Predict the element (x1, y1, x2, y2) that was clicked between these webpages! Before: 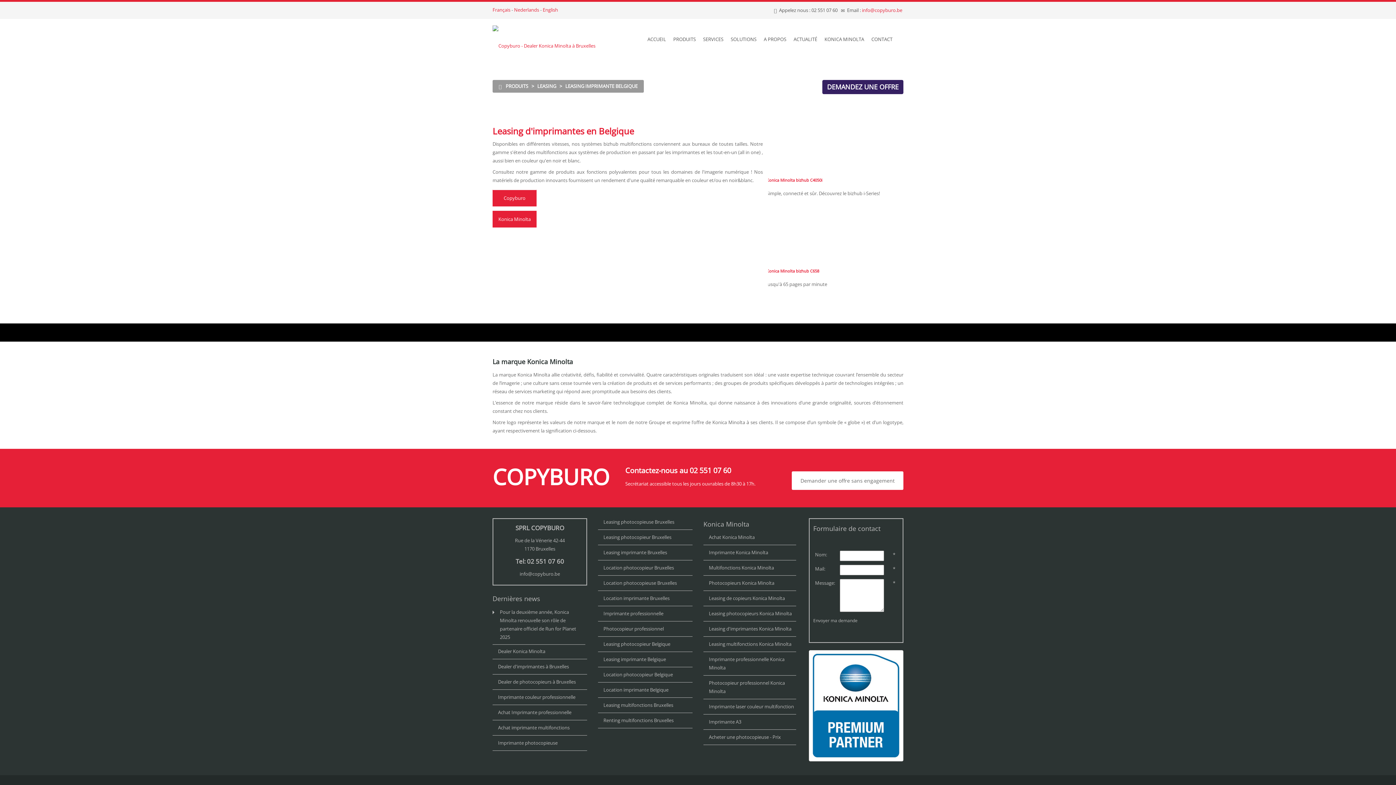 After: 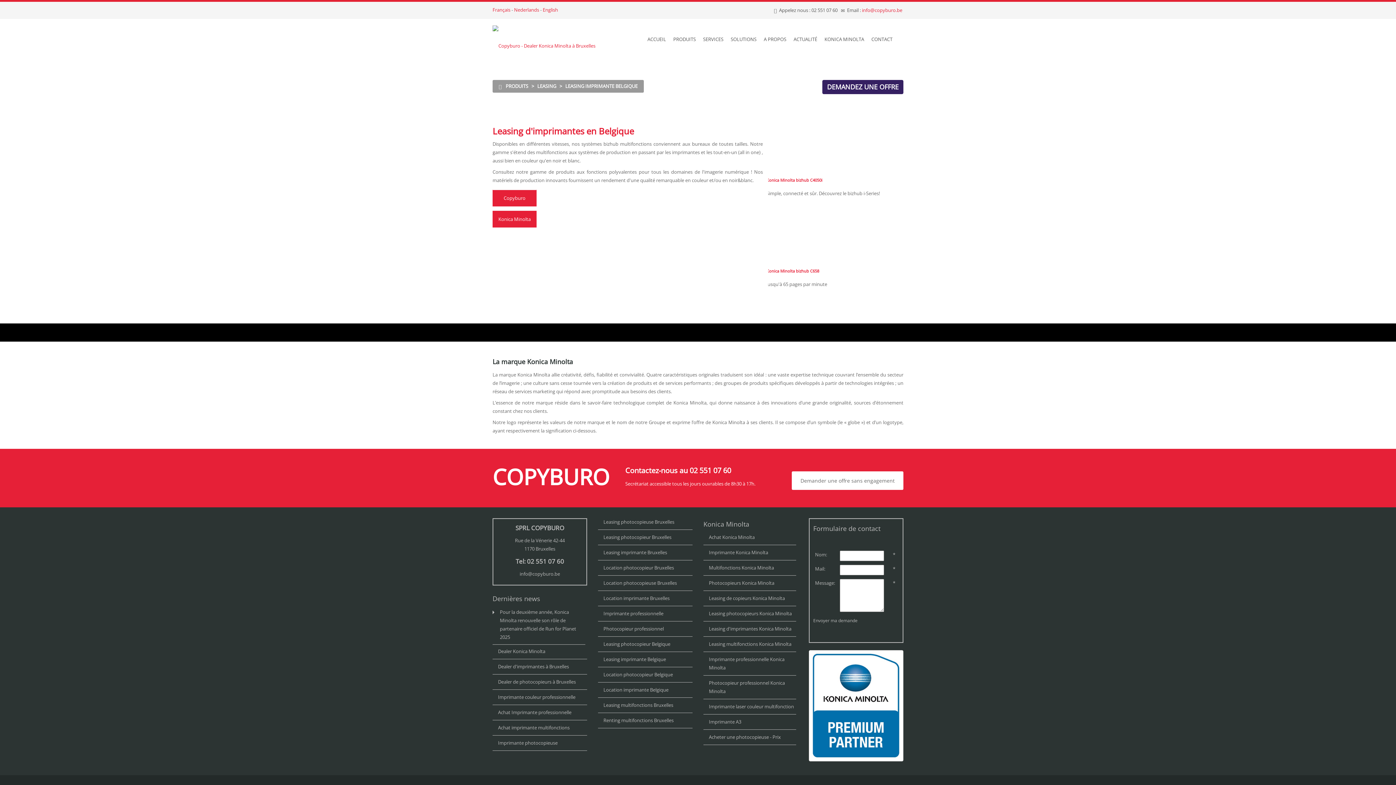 Action: bbox: (498, 82, 503, 89)